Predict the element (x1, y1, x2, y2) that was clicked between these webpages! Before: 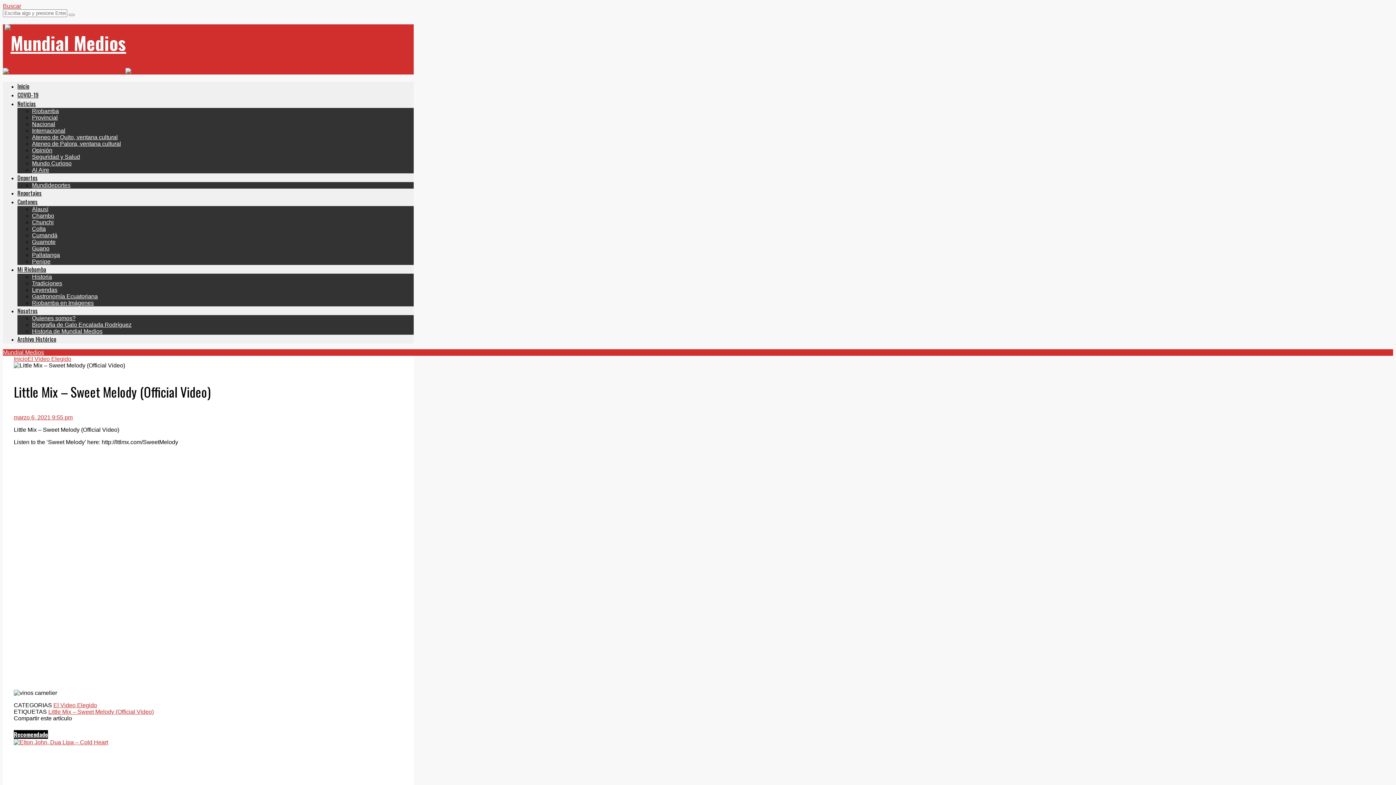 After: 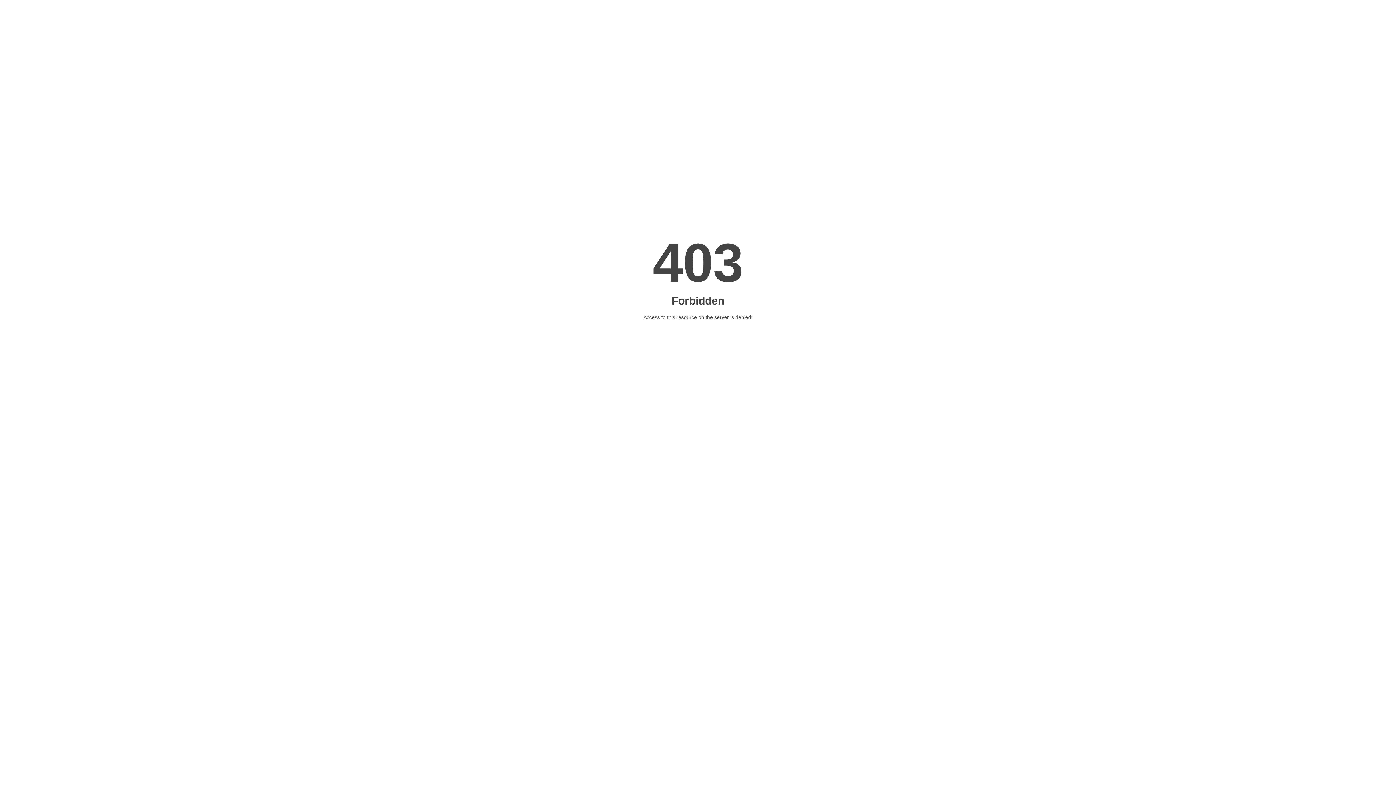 Action: bbox: (32, 328, 102, 334) label: Historia de Mundial Medios